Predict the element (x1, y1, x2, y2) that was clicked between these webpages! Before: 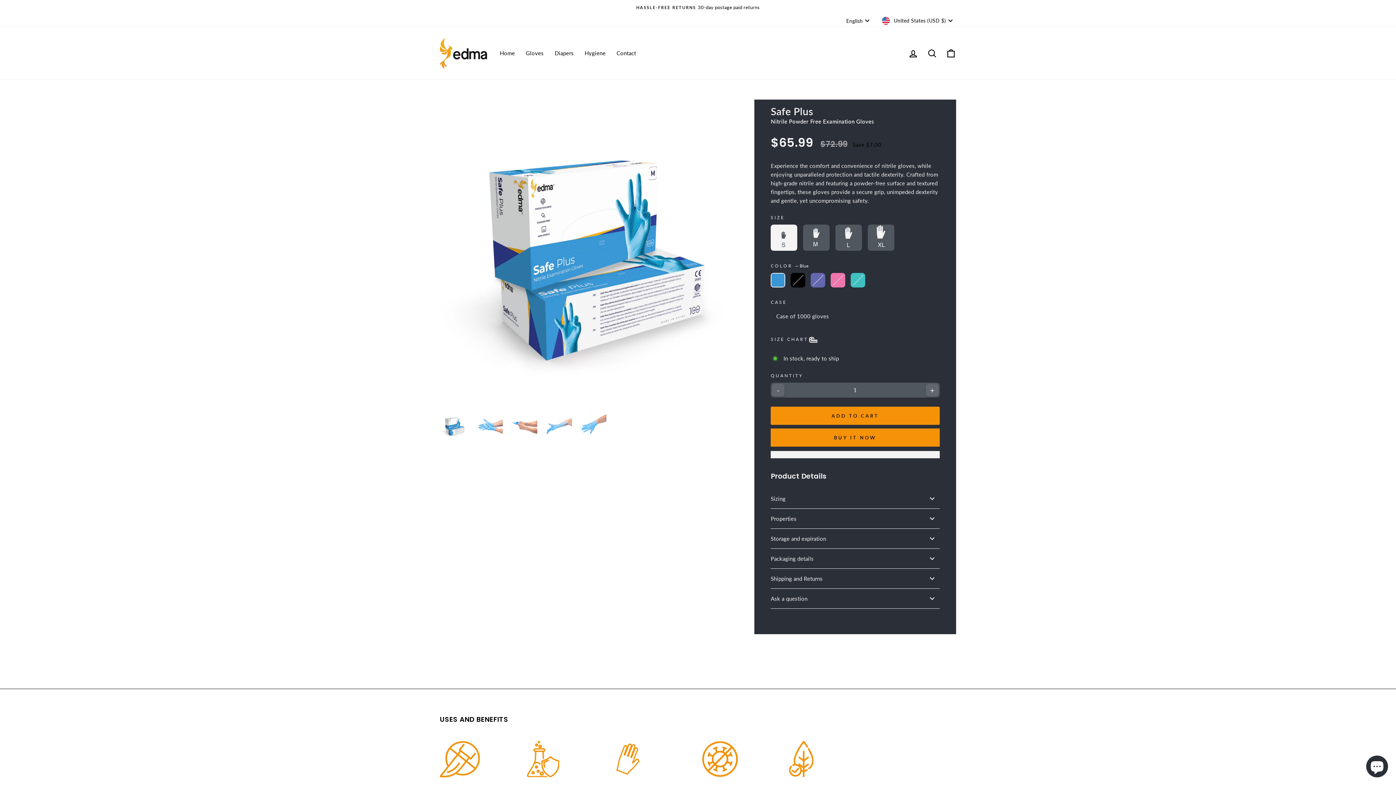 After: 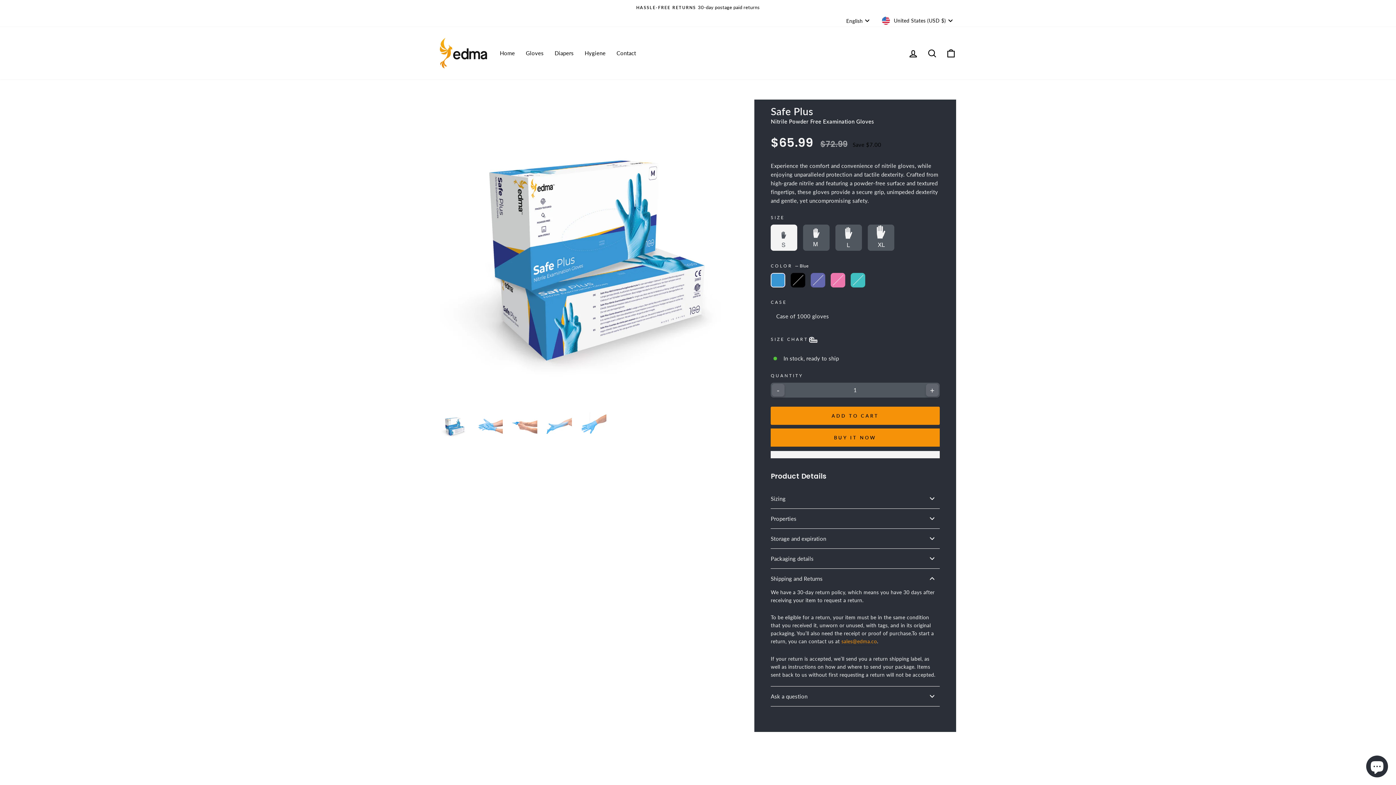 Action: label: Shipping and Returns bbox: (770, 568, 939, 588)